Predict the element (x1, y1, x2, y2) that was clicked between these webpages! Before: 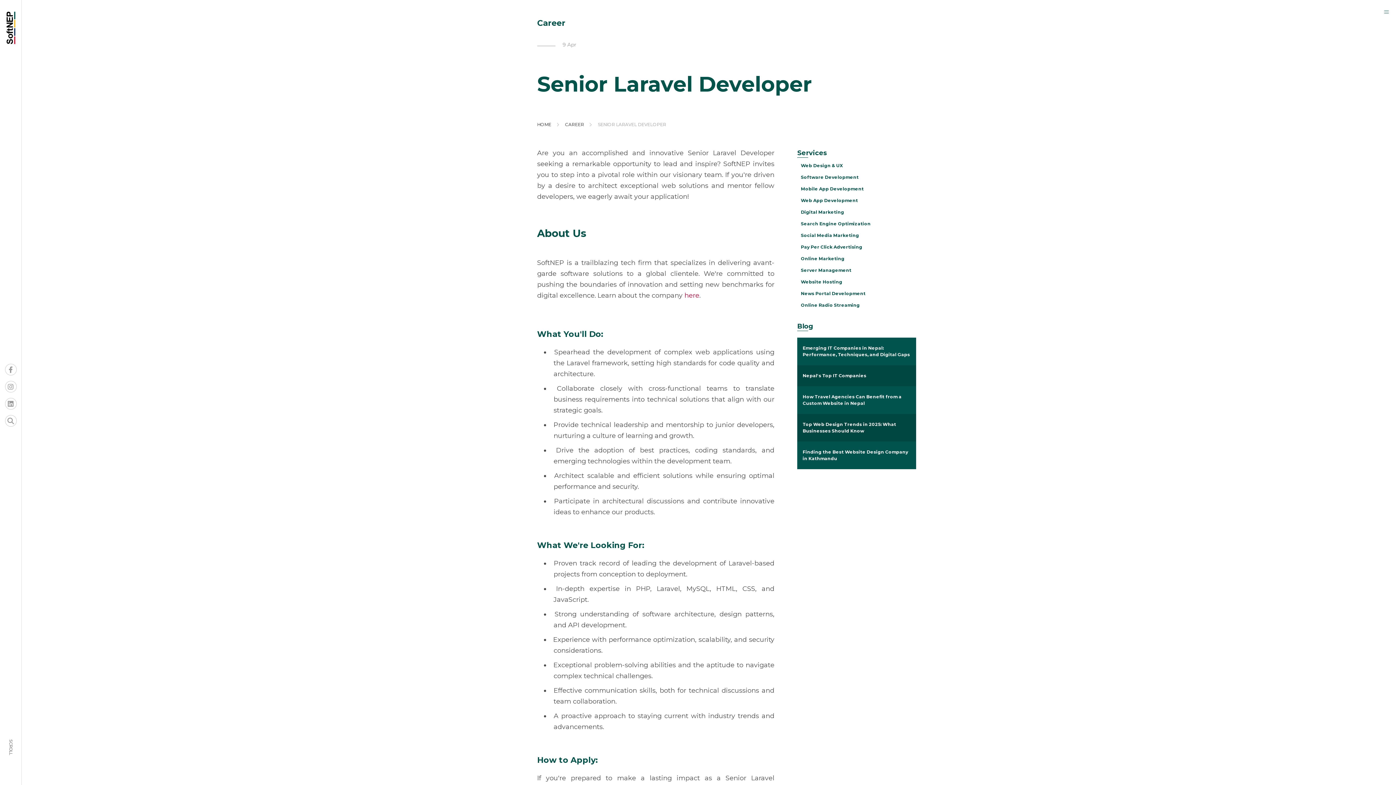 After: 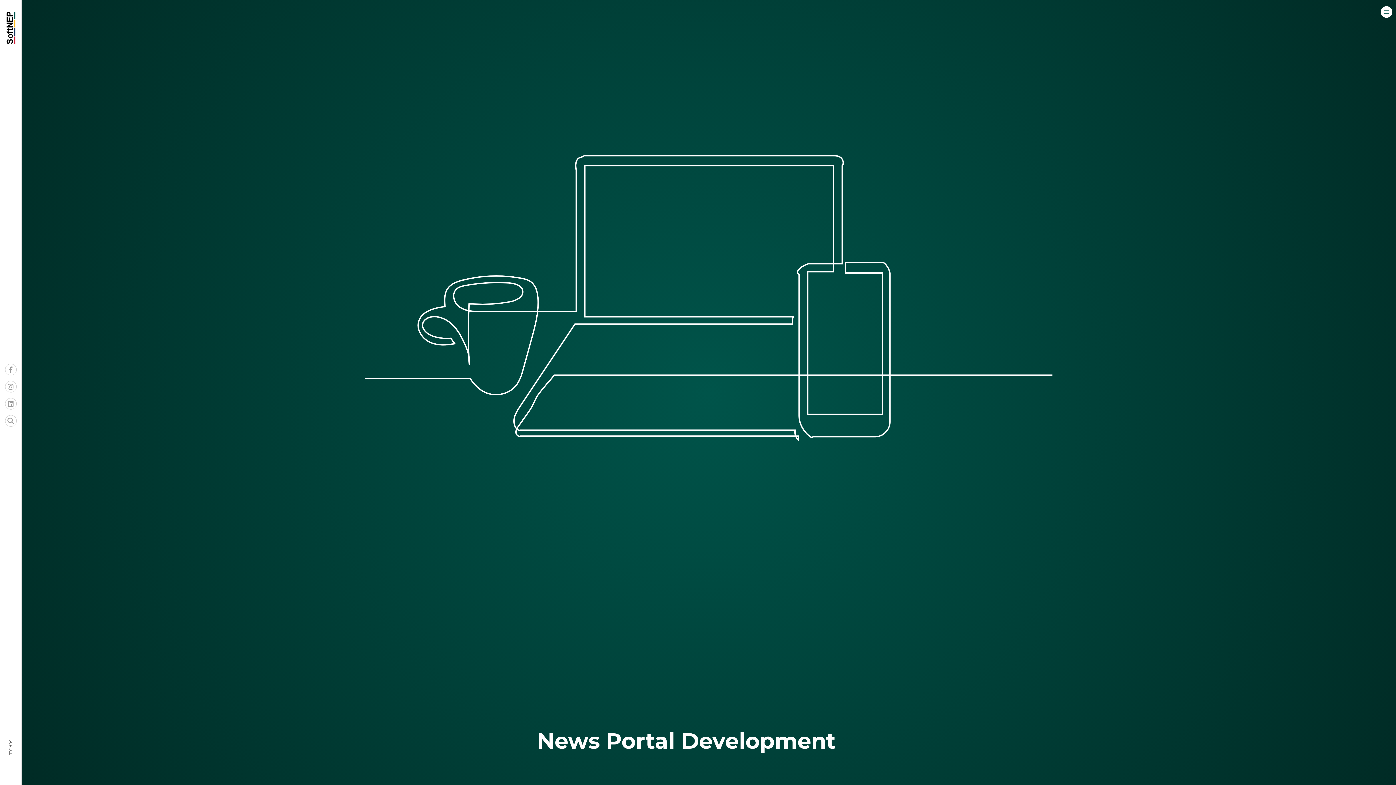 Action: bbox: (801, 290, 912, 297) label: News Portal Development